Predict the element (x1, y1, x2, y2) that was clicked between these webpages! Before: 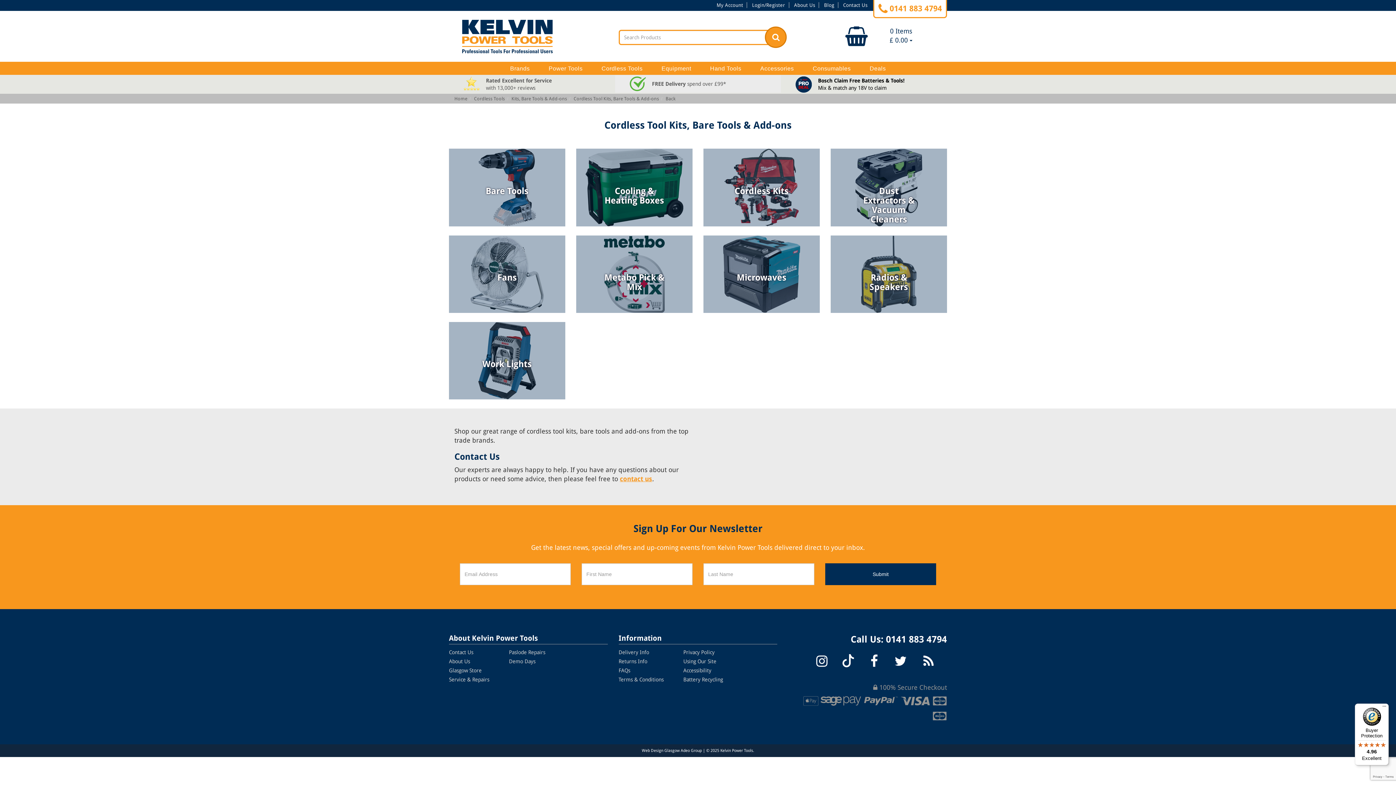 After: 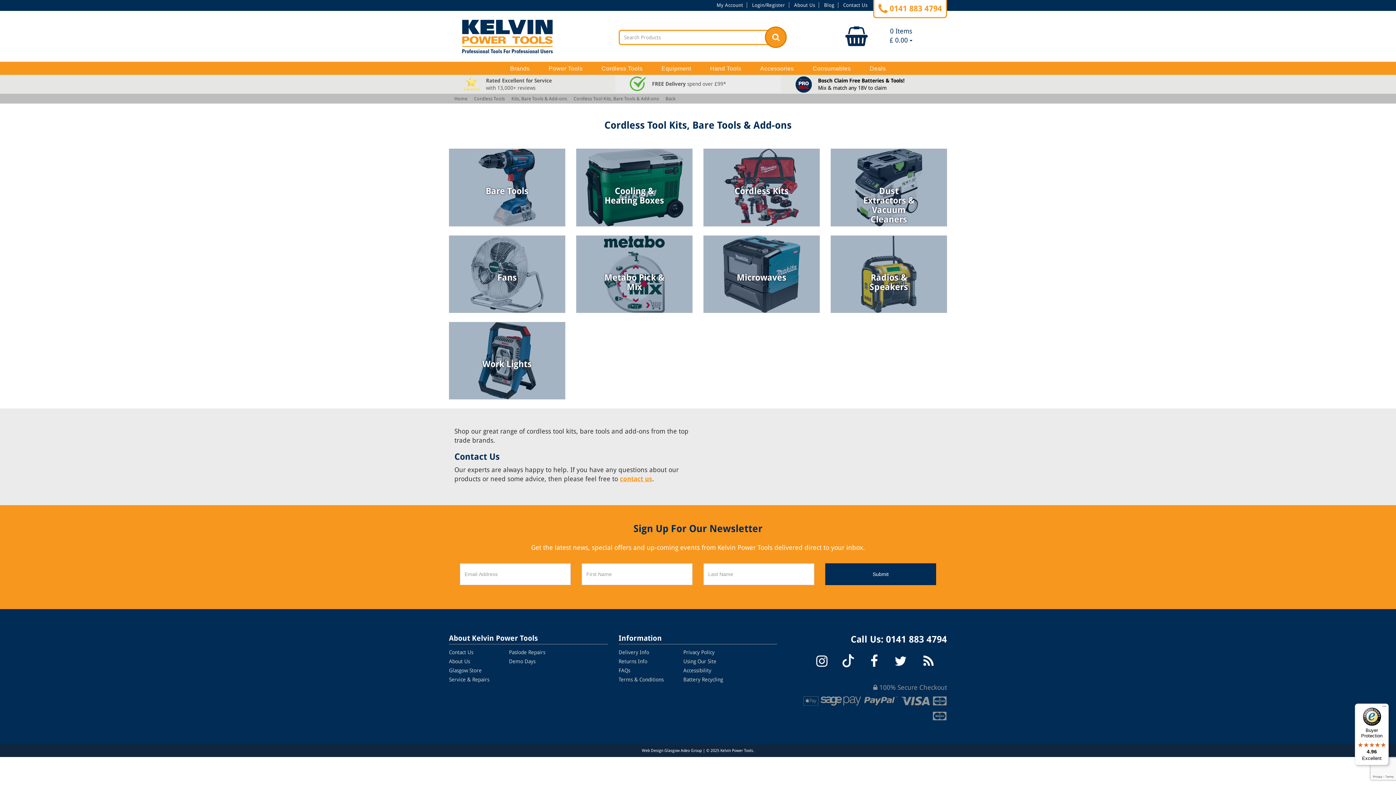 Action: bbox: (887, 652, 913, 668)